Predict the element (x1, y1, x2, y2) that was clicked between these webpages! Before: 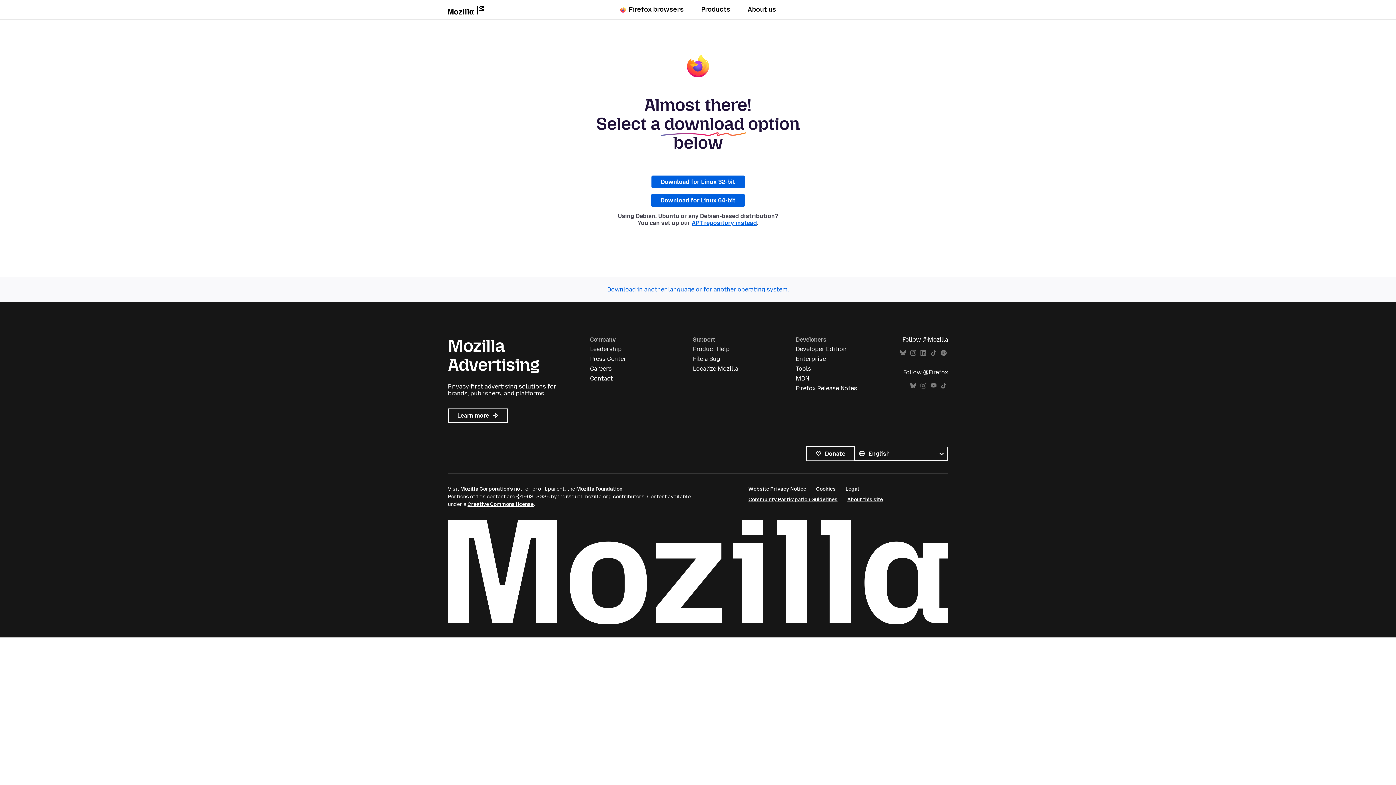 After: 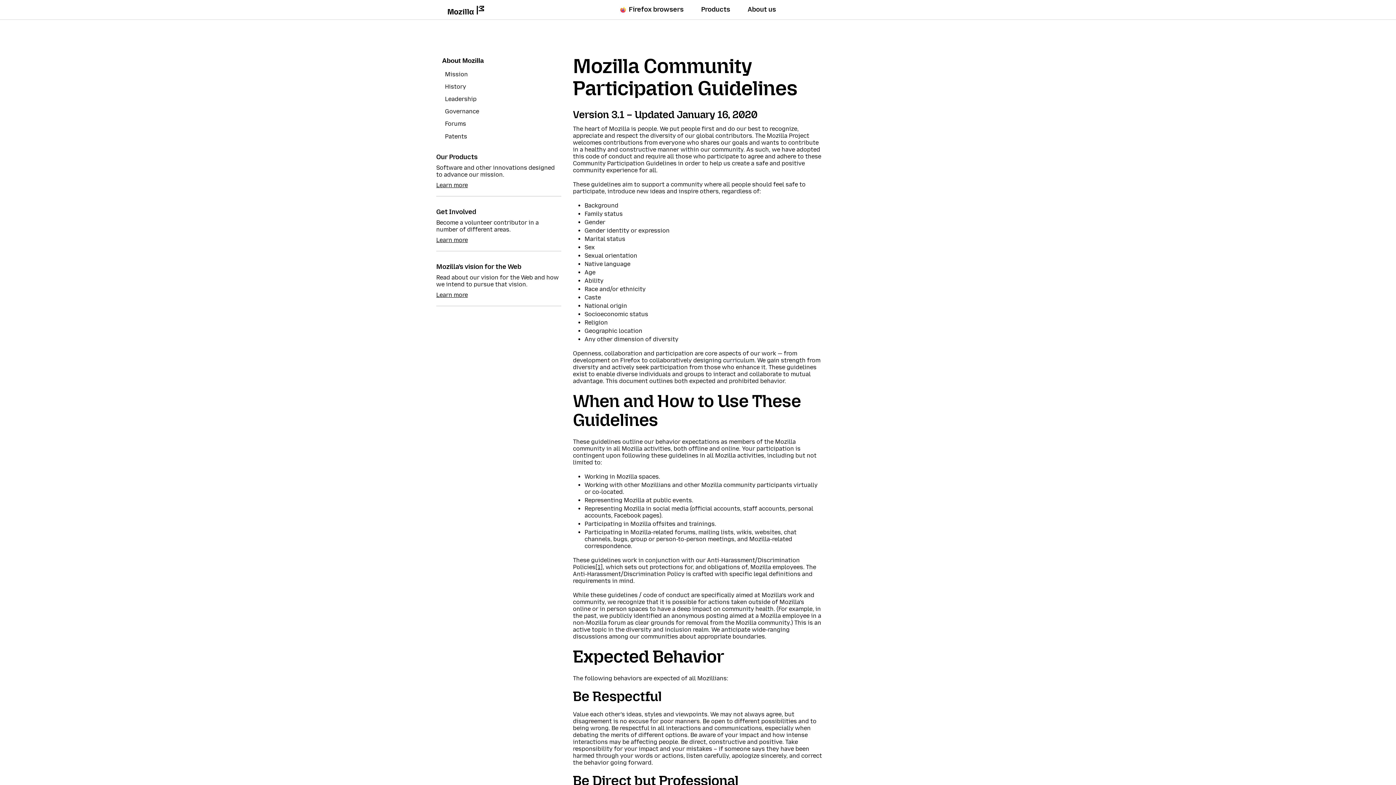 Action: bbox: (748, 496, 837, 502) label: Community Participation Guidelines